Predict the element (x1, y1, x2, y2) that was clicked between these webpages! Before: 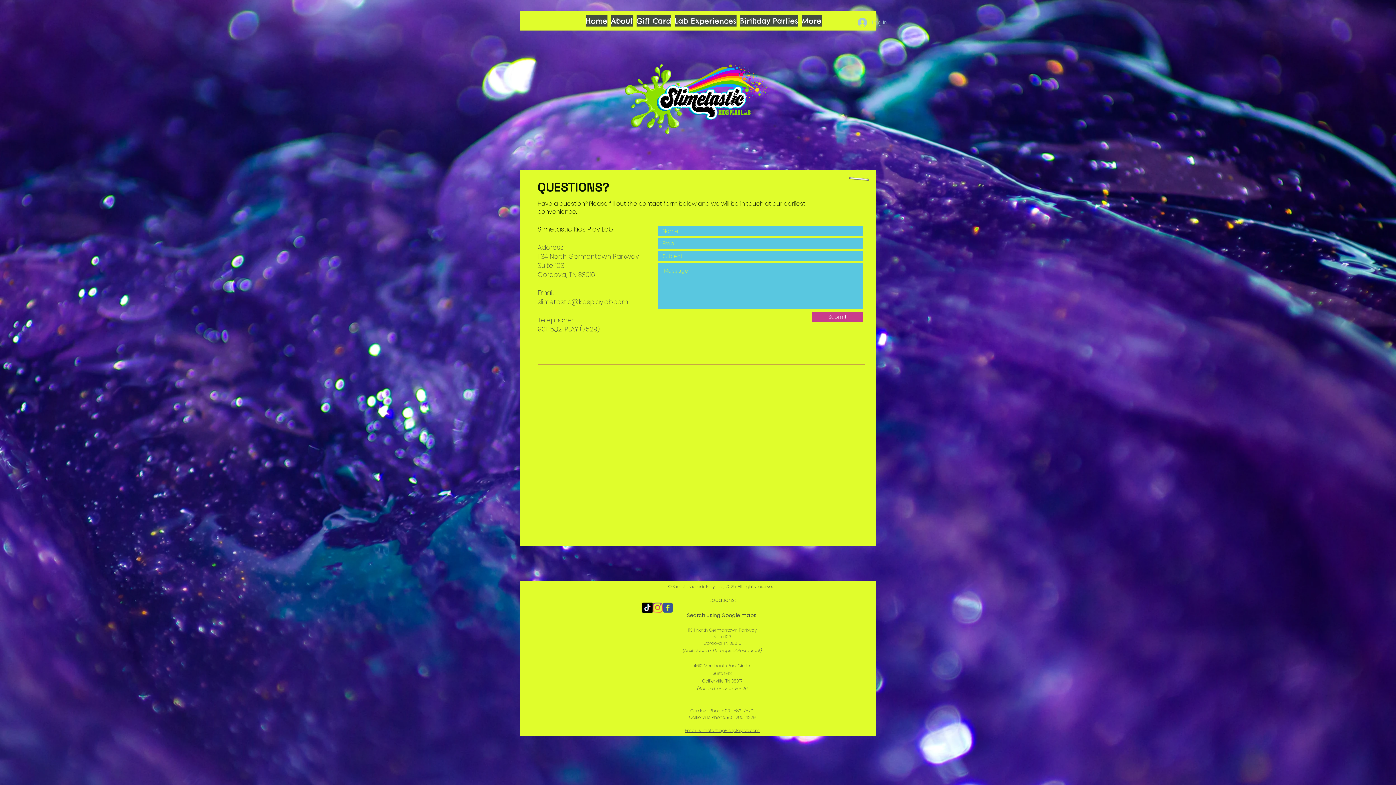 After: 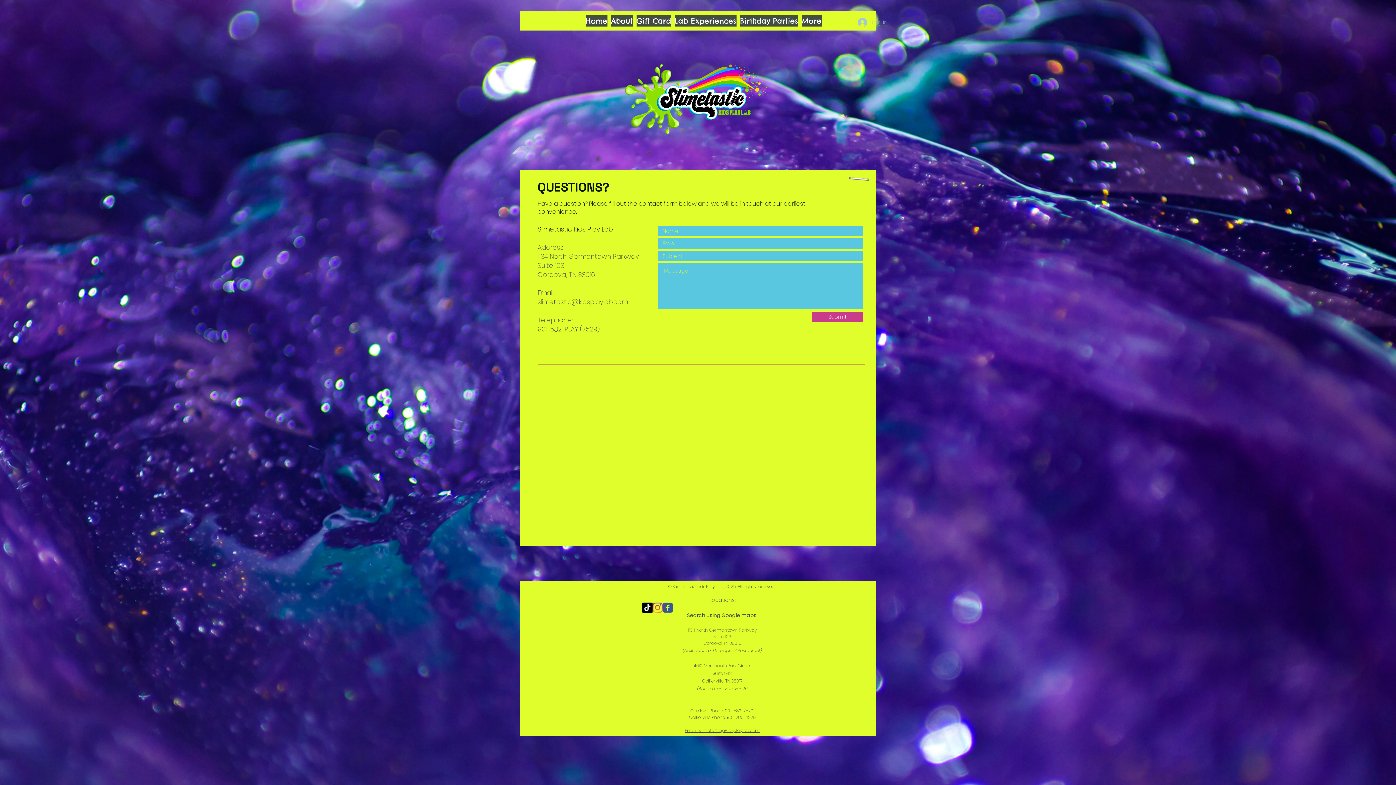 Action: bbox: (852, 15, 892, 29) label: Log In